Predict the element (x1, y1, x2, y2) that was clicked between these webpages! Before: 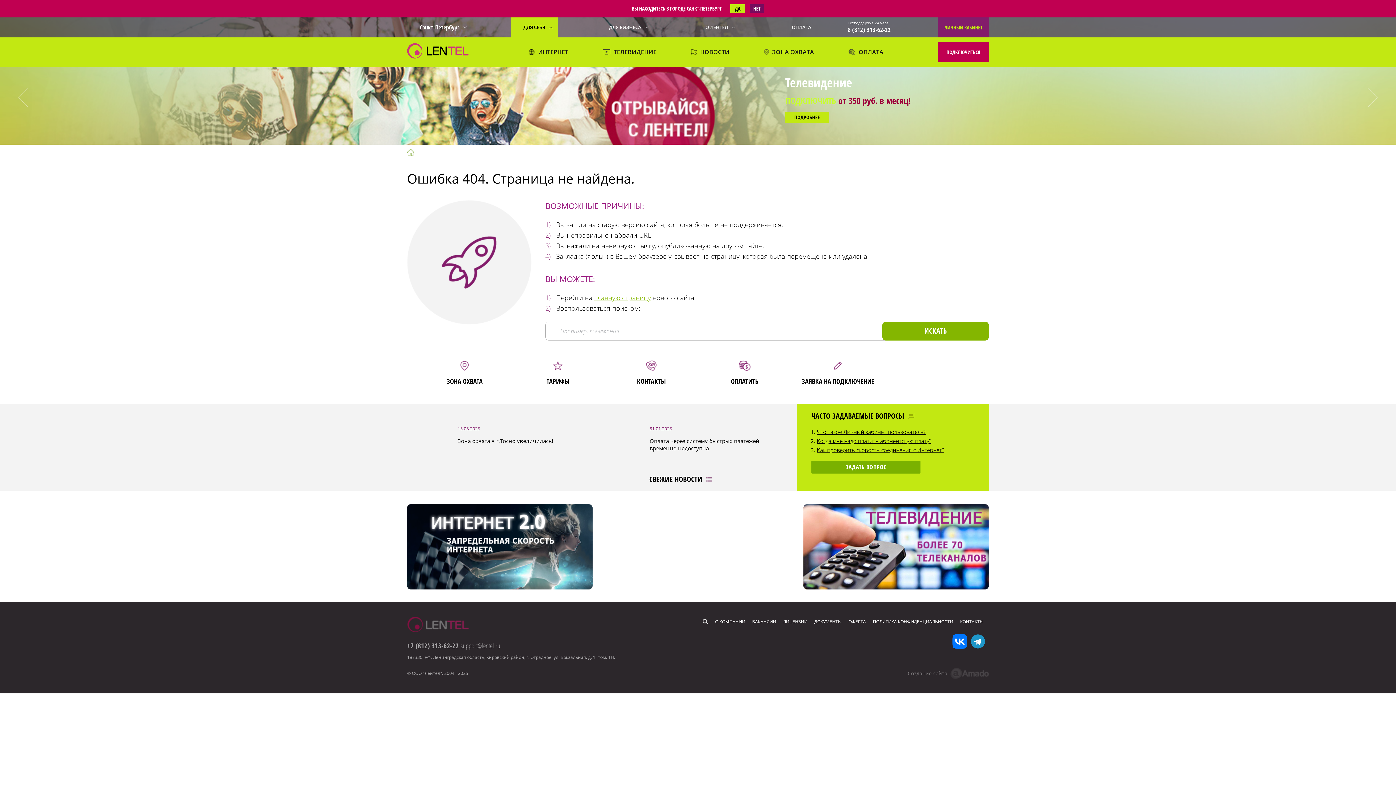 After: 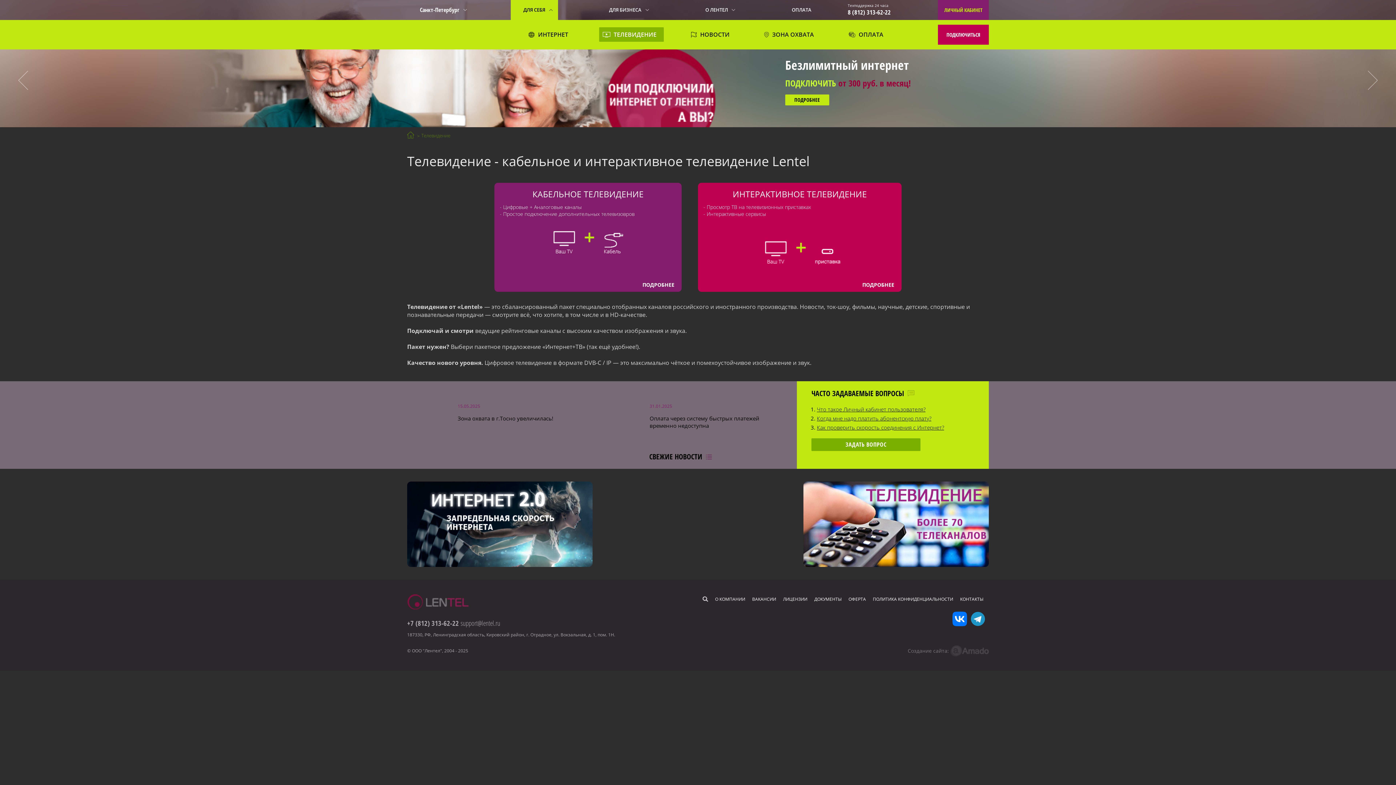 Action: label:  ТЕЛЕВИДЕНИЕ bbox: (599, 44, 664, 59)